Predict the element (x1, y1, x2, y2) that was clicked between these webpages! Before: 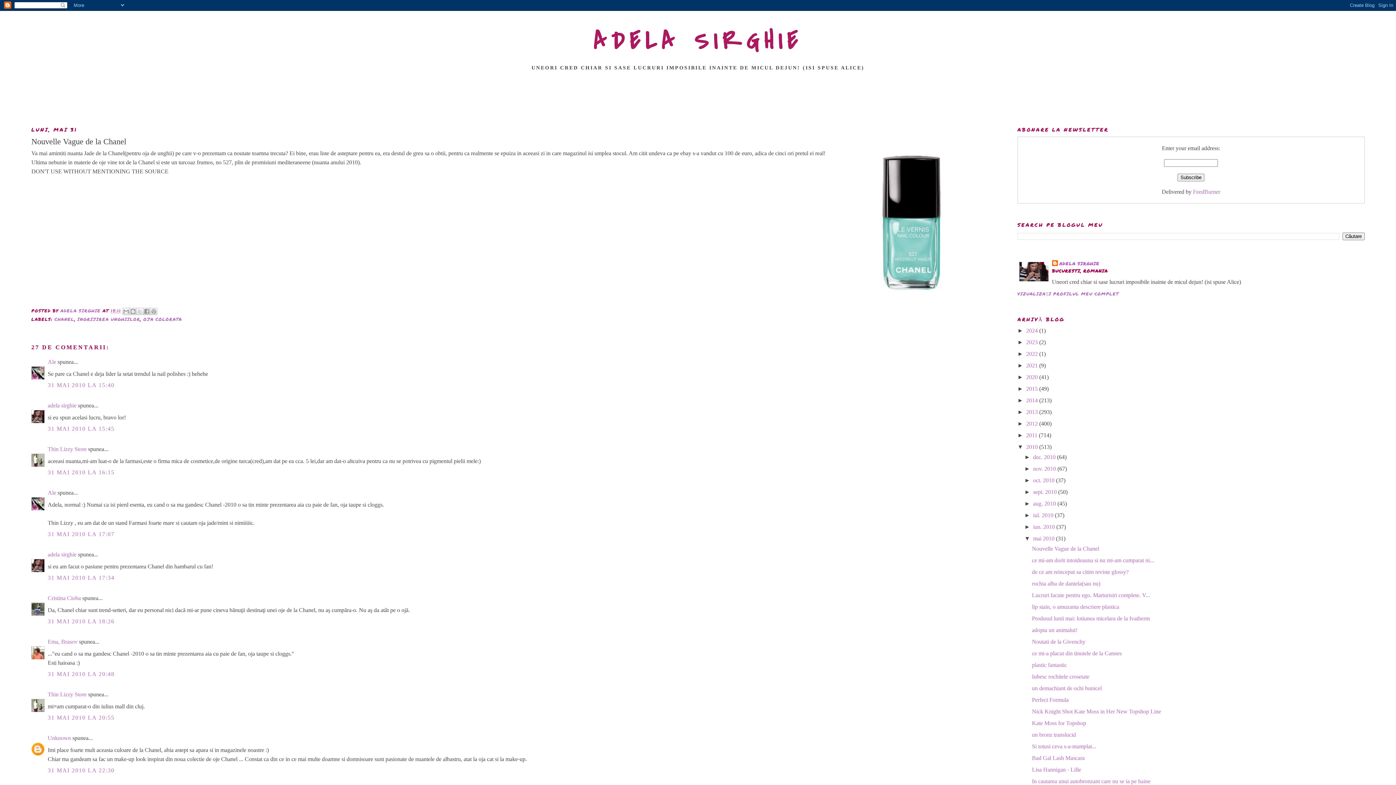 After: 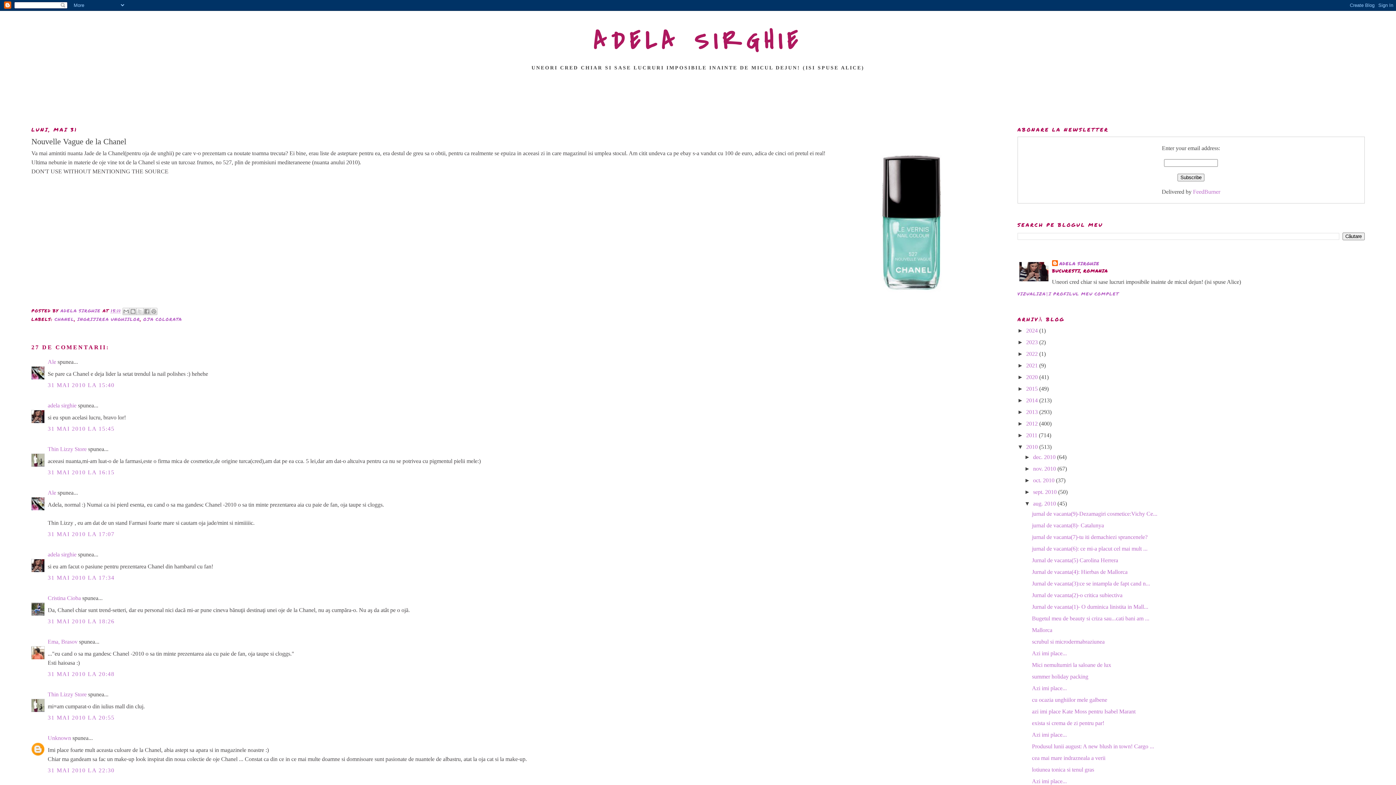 Action: label: ►   bbox: (1024, 500, 1033, 506)